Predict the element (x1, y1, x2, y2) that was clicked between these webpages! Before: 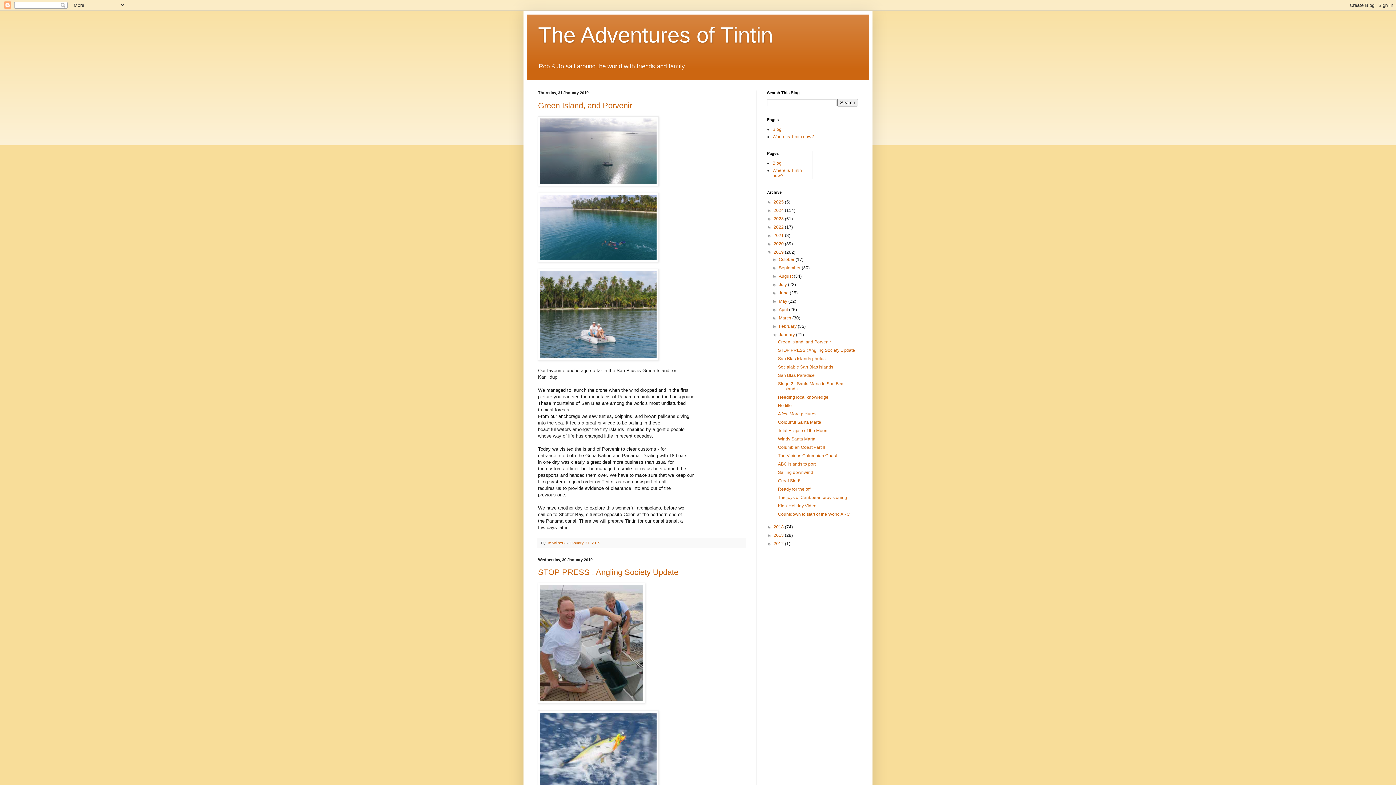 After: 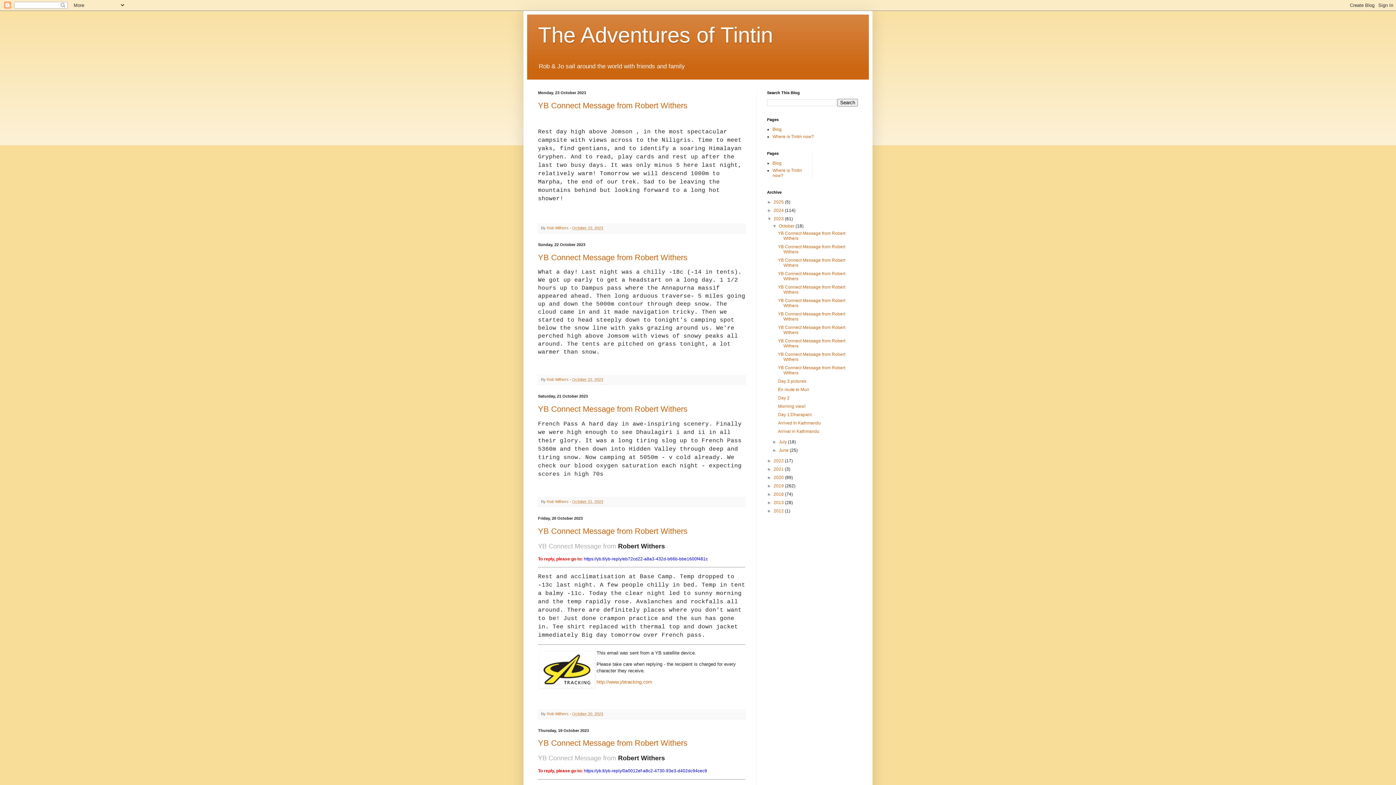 Action: label: 2023  bbox: (773, 216, 785, 221)